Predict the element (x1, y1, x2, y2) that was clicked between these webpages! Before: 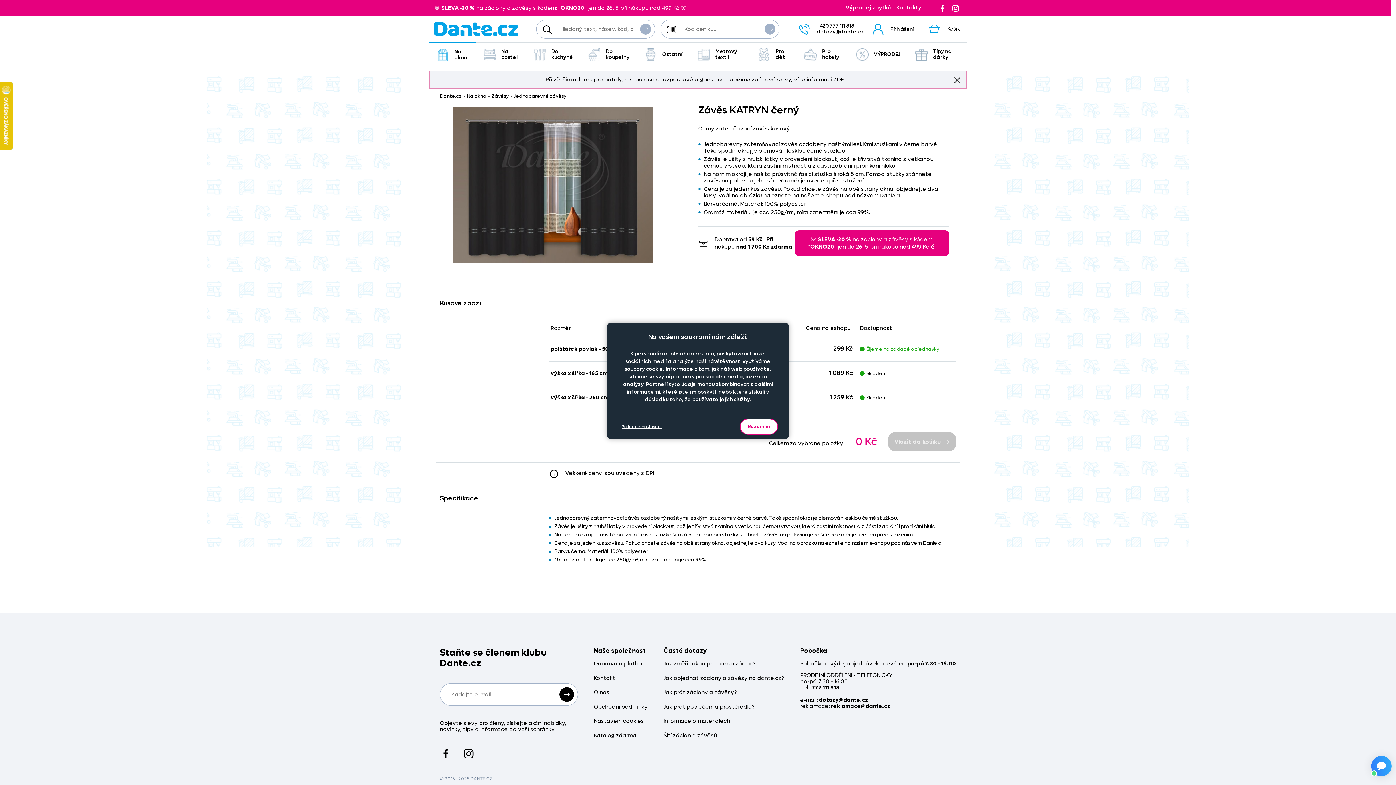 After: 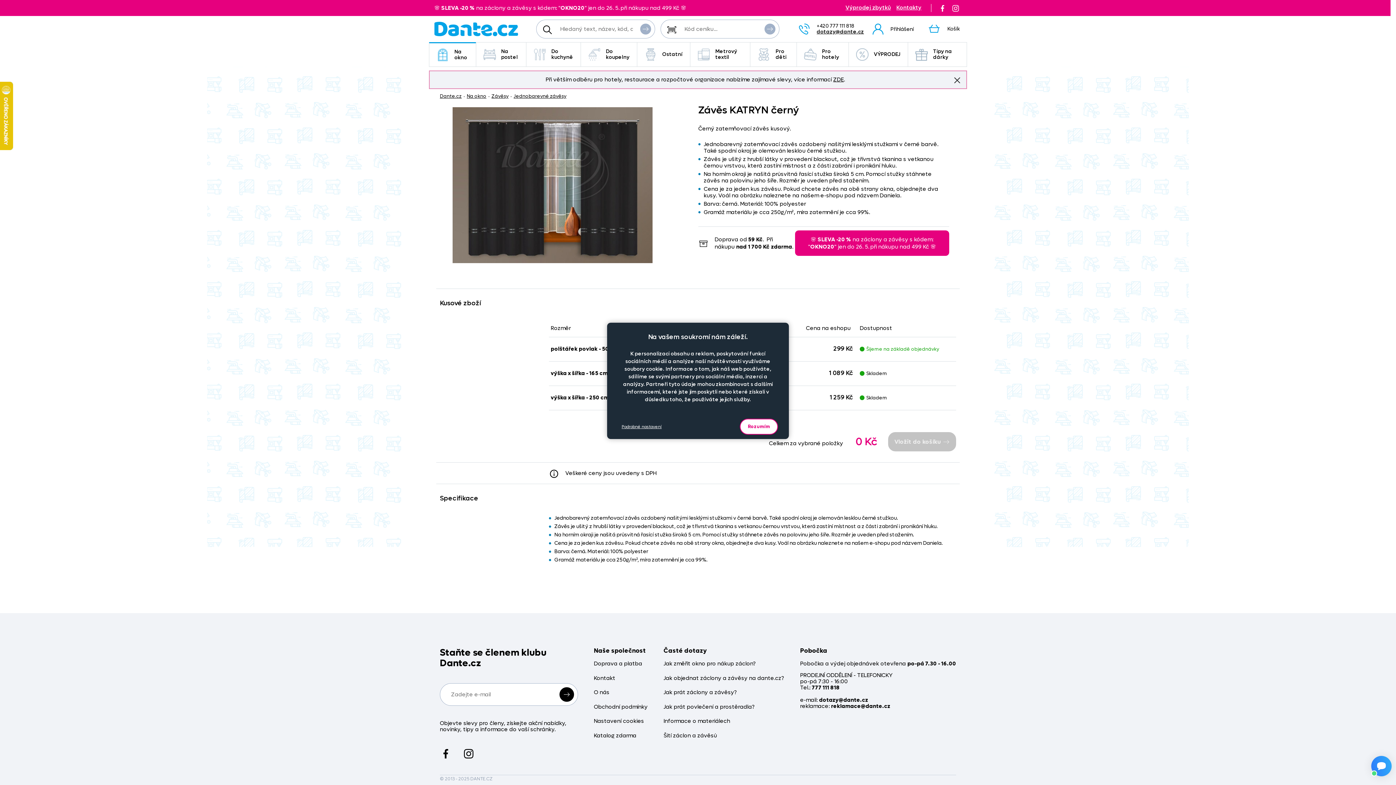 Action: bbox: (937, 4, 948, 11)